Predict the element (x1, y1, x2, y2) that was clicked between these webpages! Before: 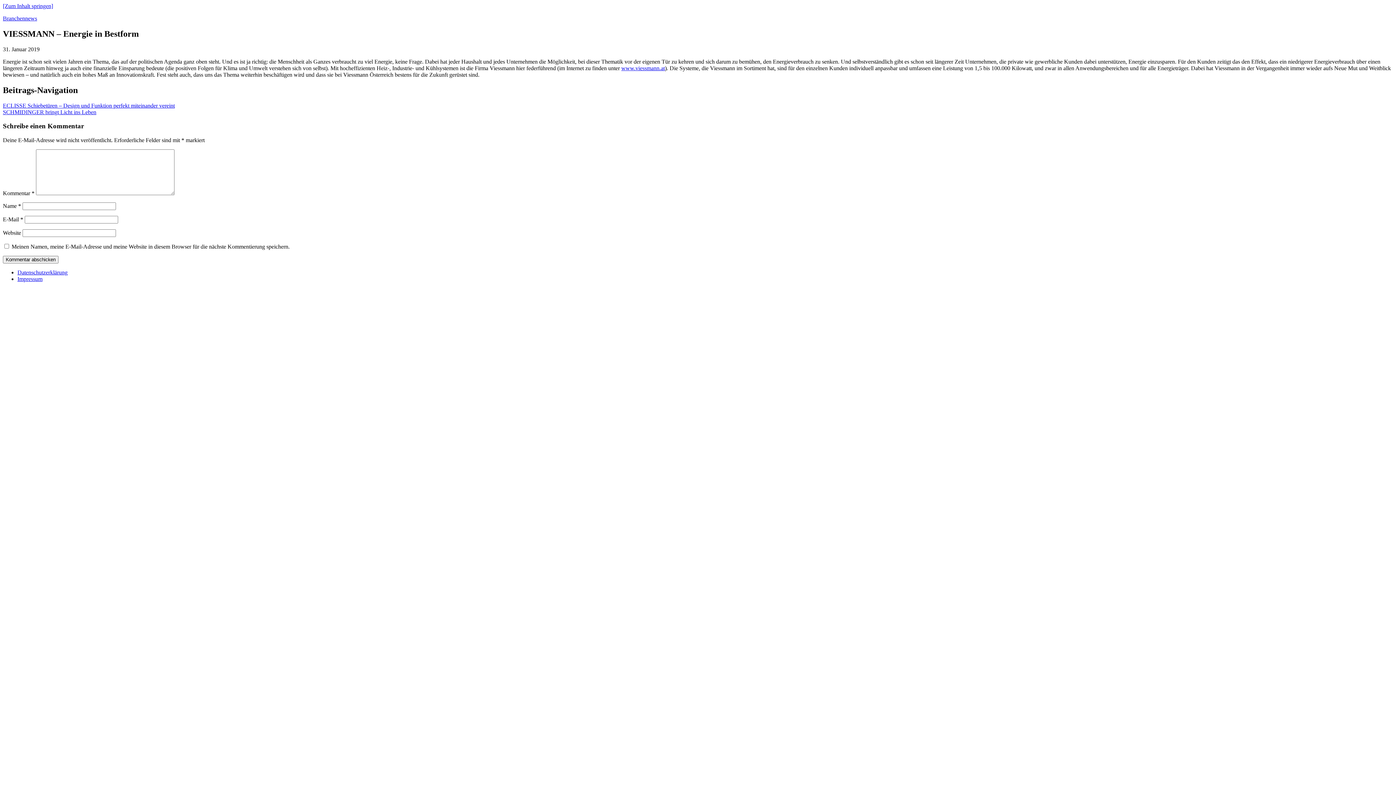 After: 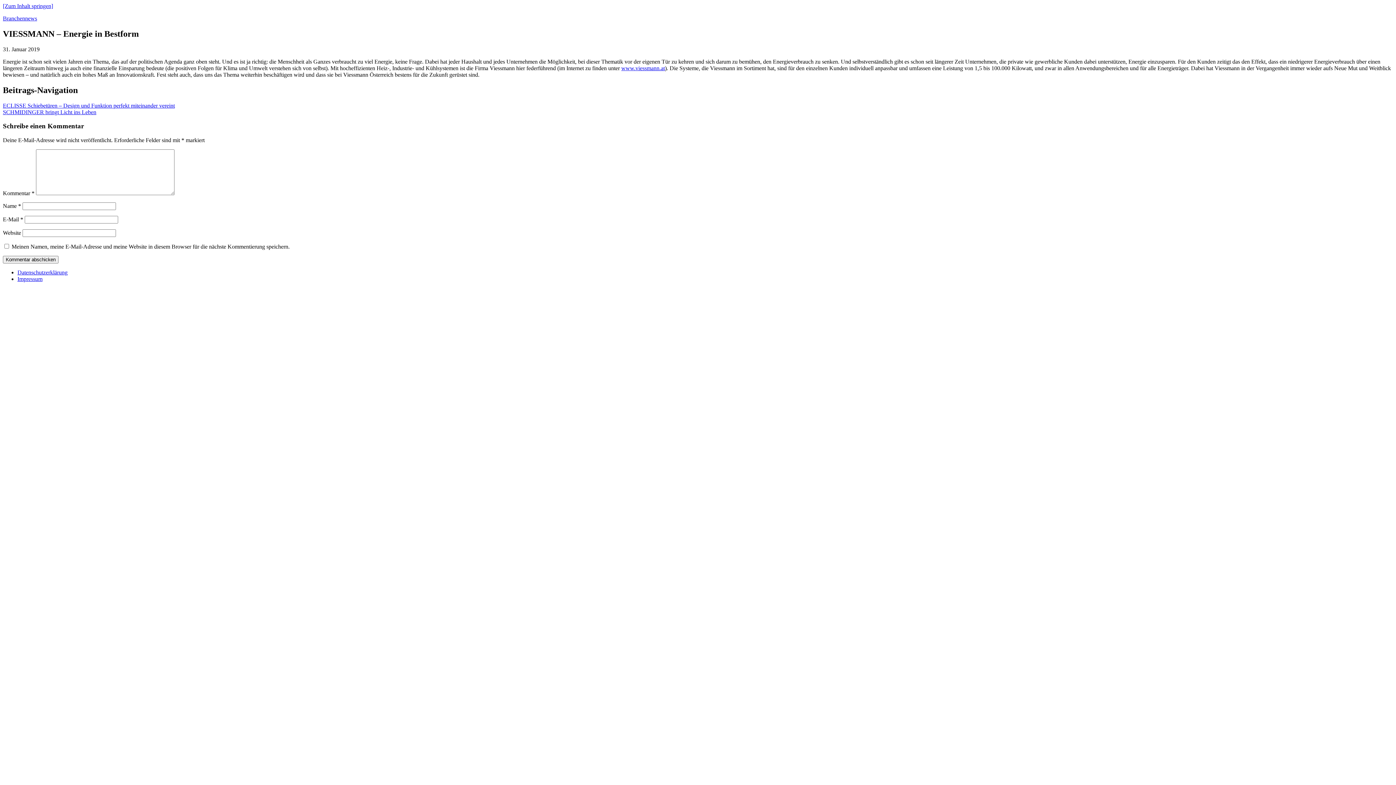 Action: bbox: (2, 2, 53, 9) label: [Zum Inhalt springen]